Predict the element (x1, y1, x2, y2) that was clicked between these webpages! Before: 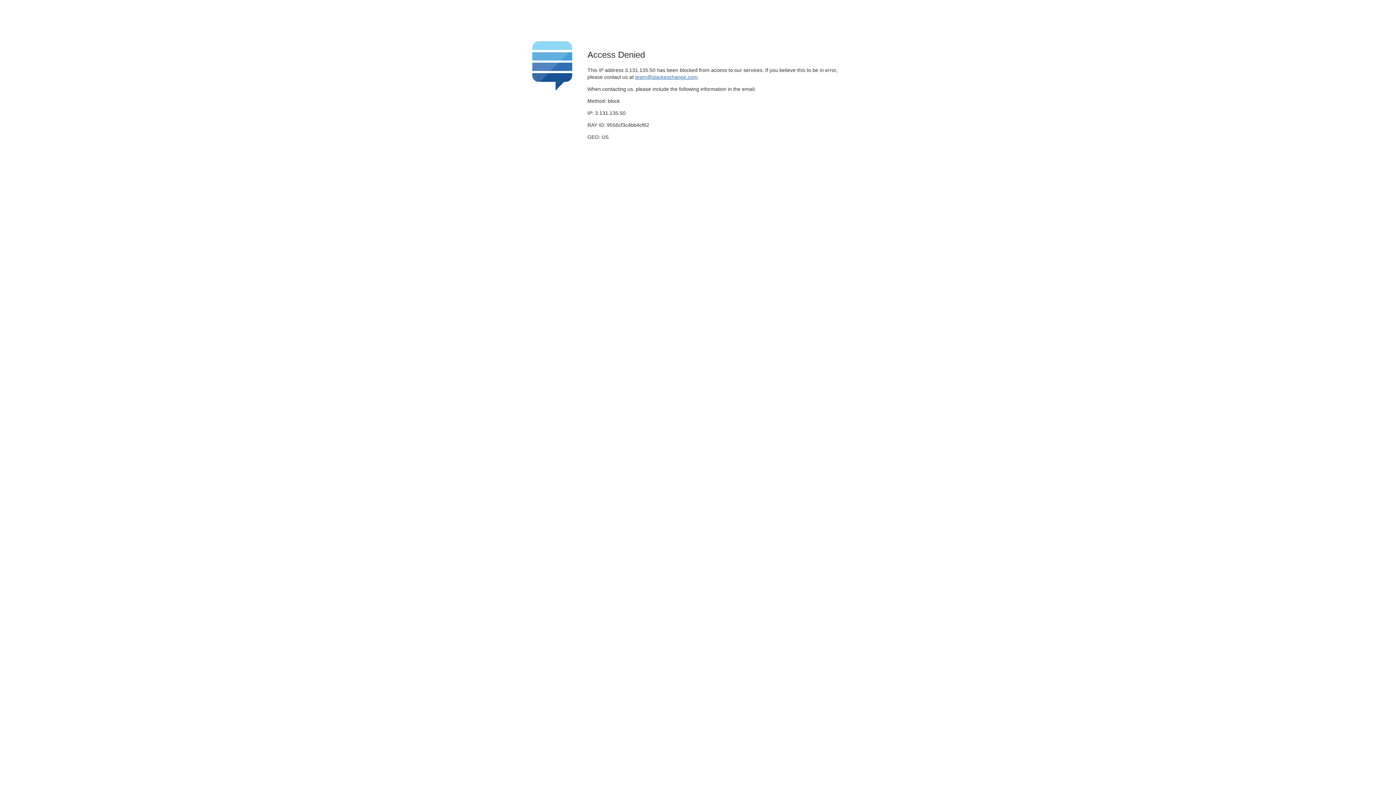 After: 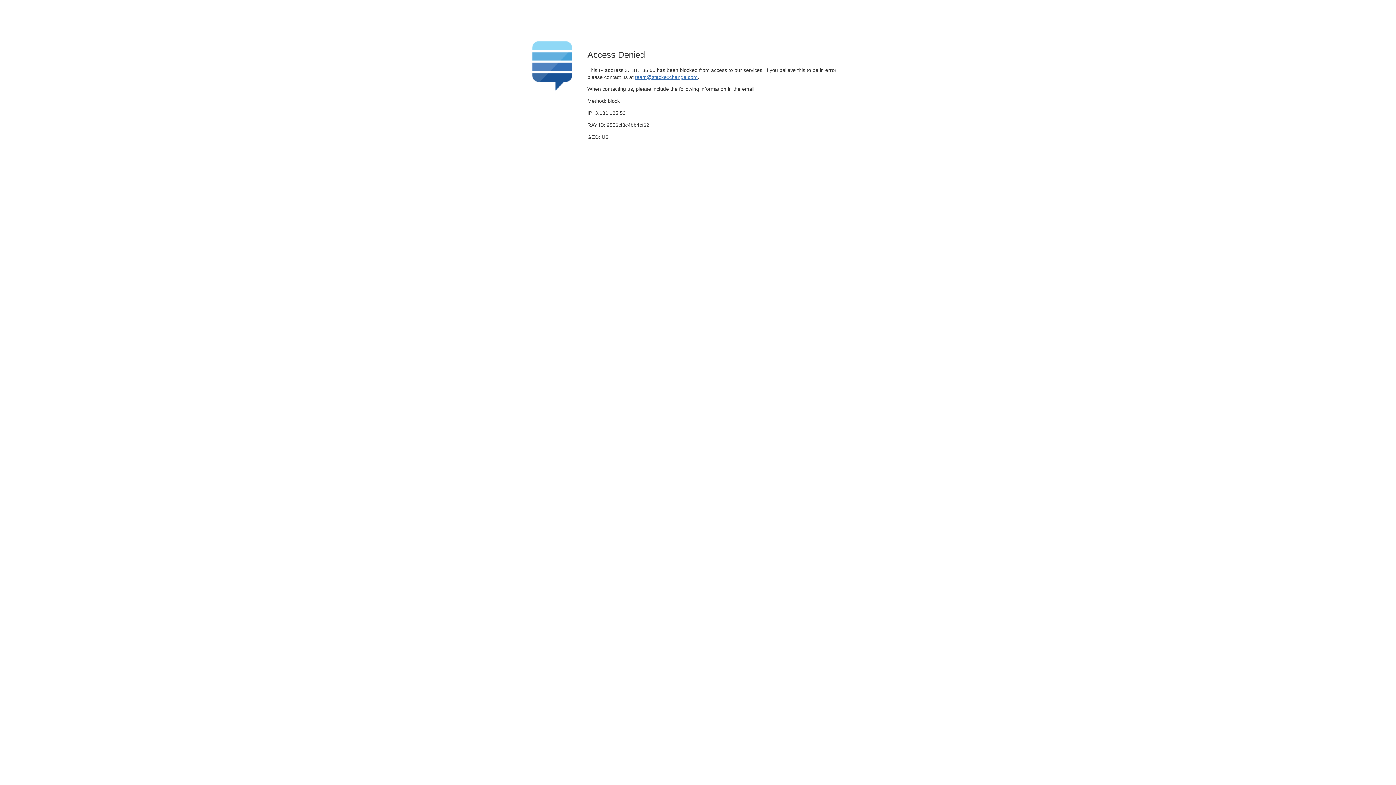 Action: label: team@stackexchange.com bbox: (635, 74, 697, 79)